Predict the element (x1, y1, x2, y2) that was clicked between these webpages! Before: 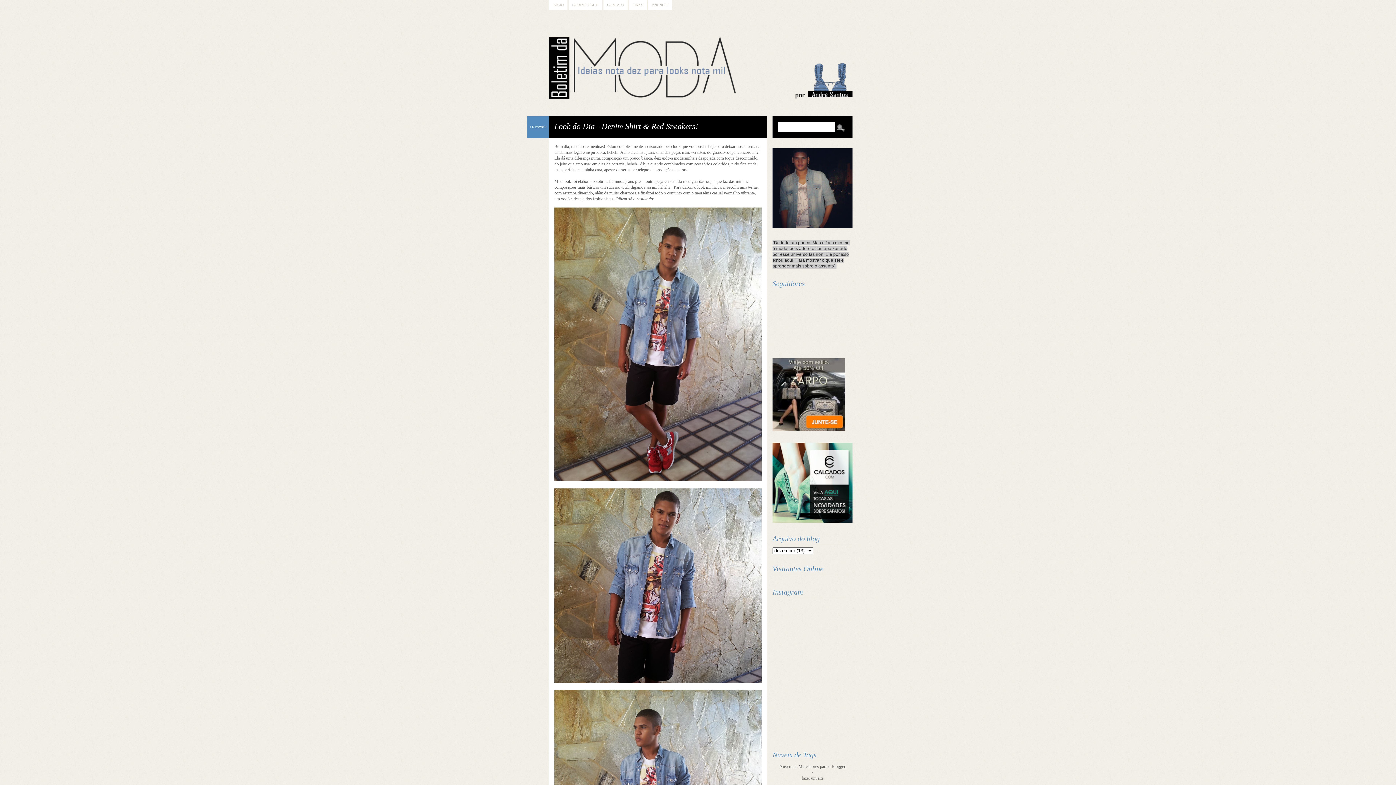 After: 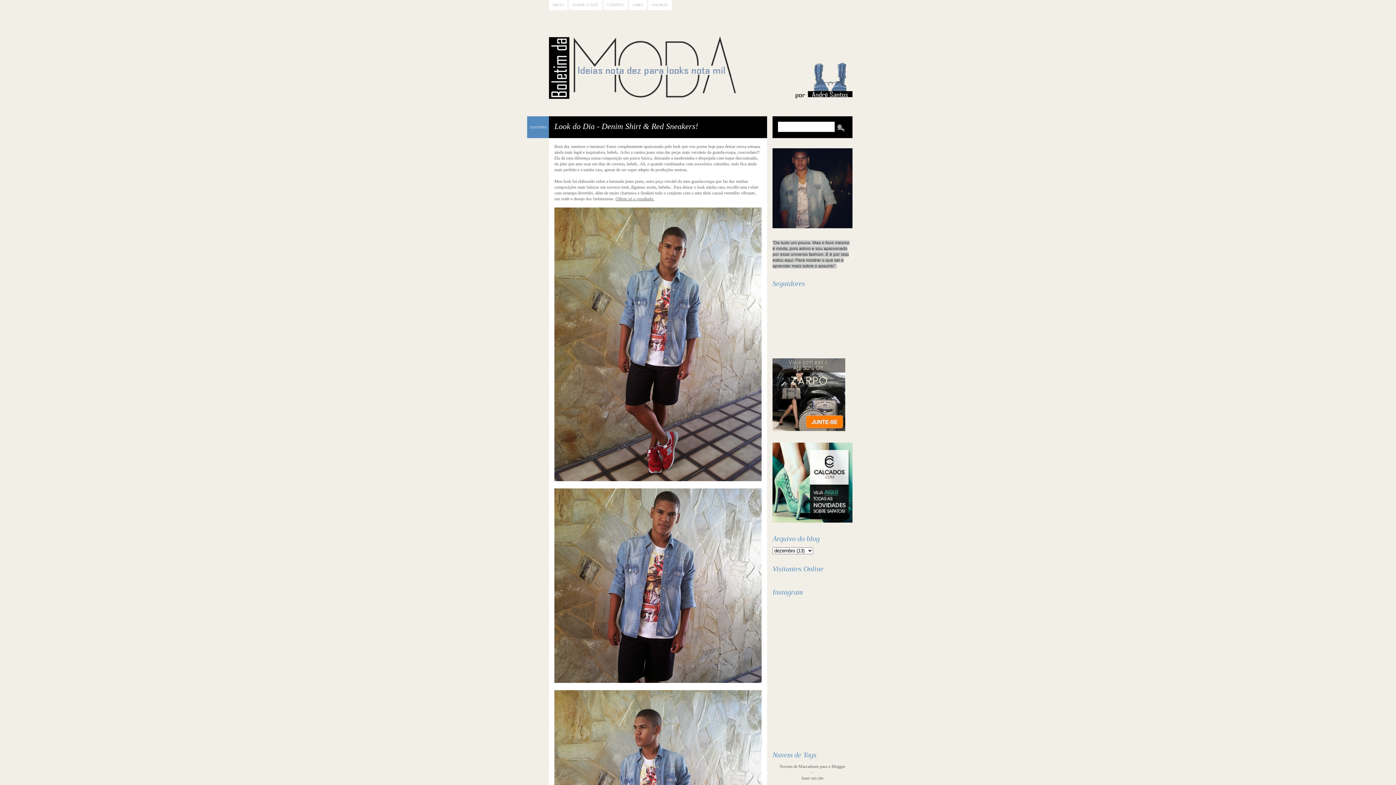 Action: bbox: (554, 121, 698, 130) label: Look do Dia - Denim Shirt & Red Sneakers!